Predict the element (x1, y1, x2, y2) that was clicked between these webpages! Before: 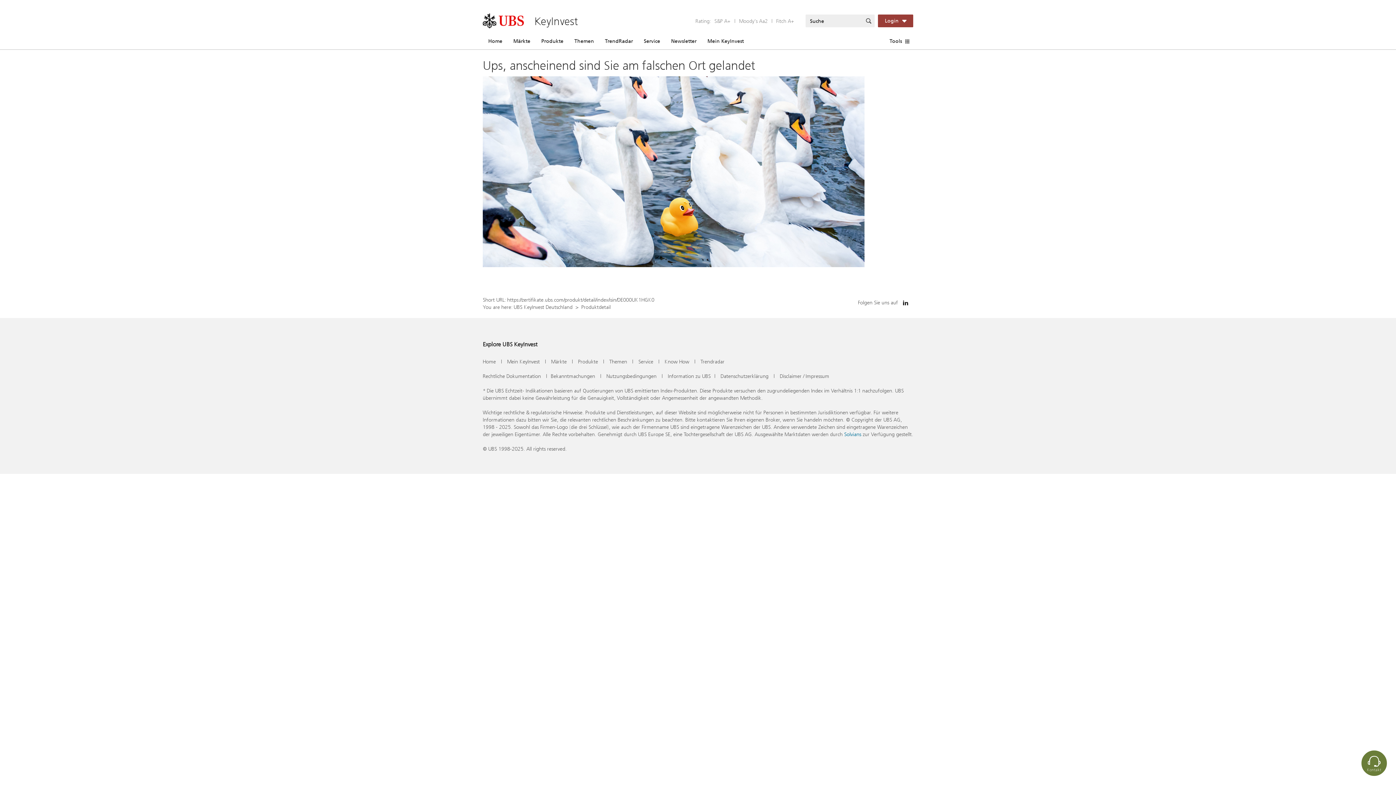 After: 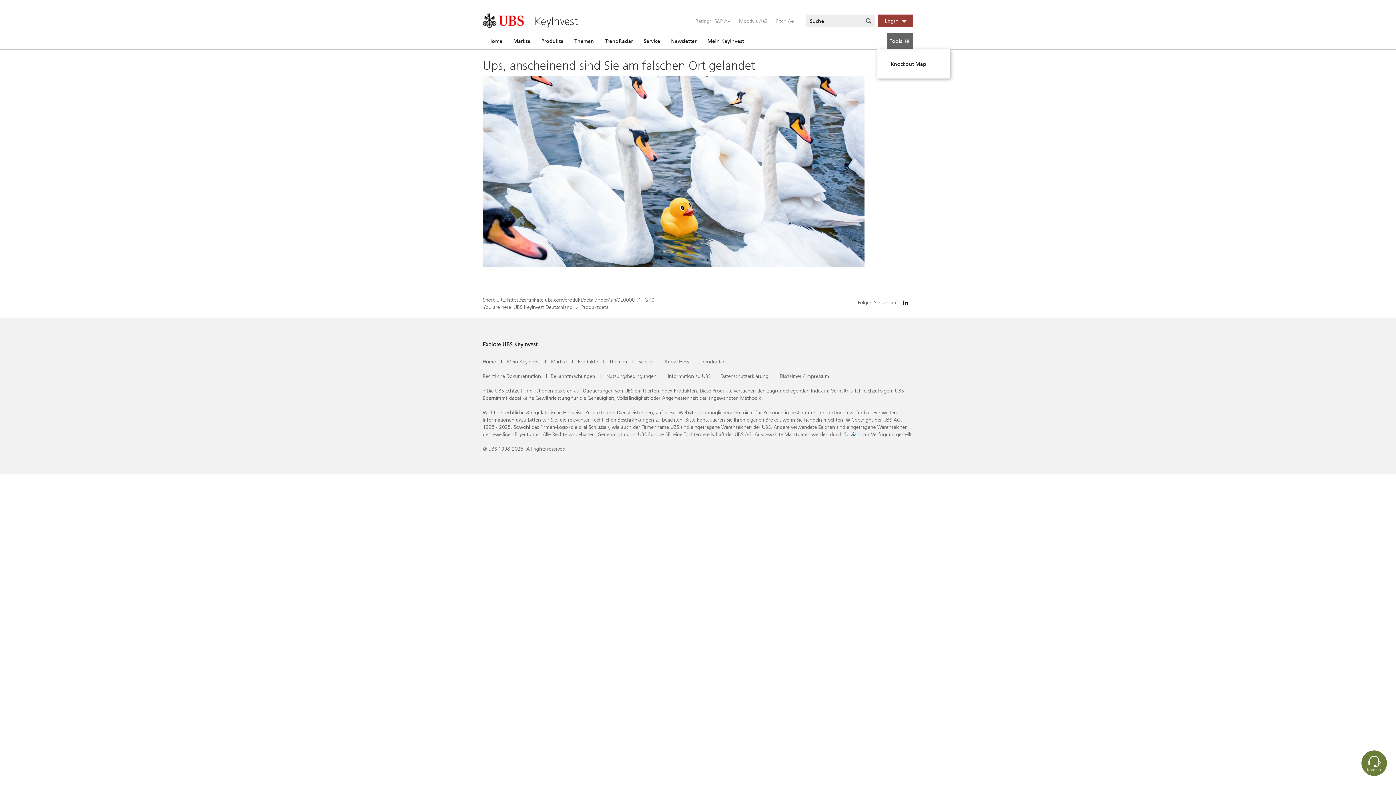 Action: bbox: (886, 32, 913, 49) label: Tools